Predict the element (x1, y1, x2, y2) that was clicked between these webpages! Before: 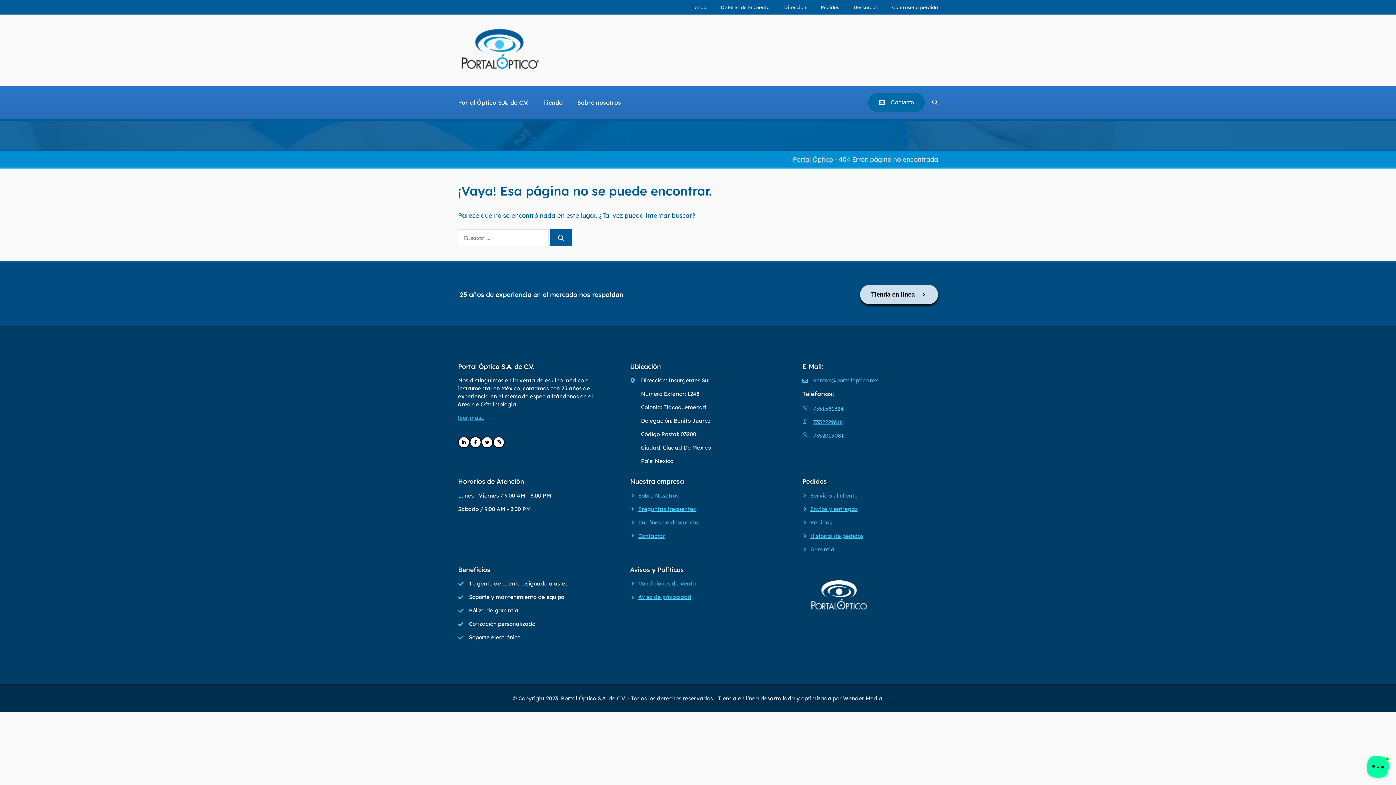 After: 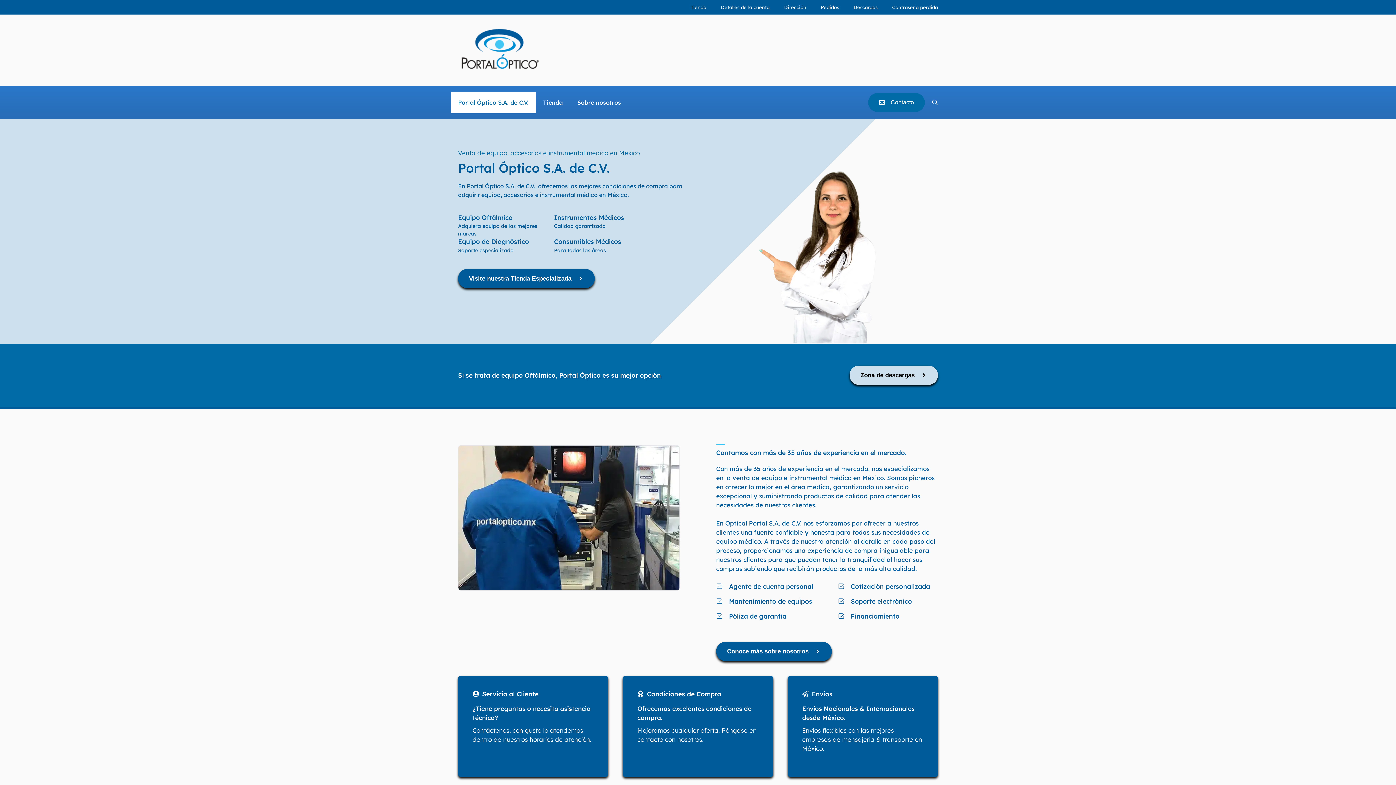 Action: label: Portal Óptico bbox: (793, 155, 833, 163)